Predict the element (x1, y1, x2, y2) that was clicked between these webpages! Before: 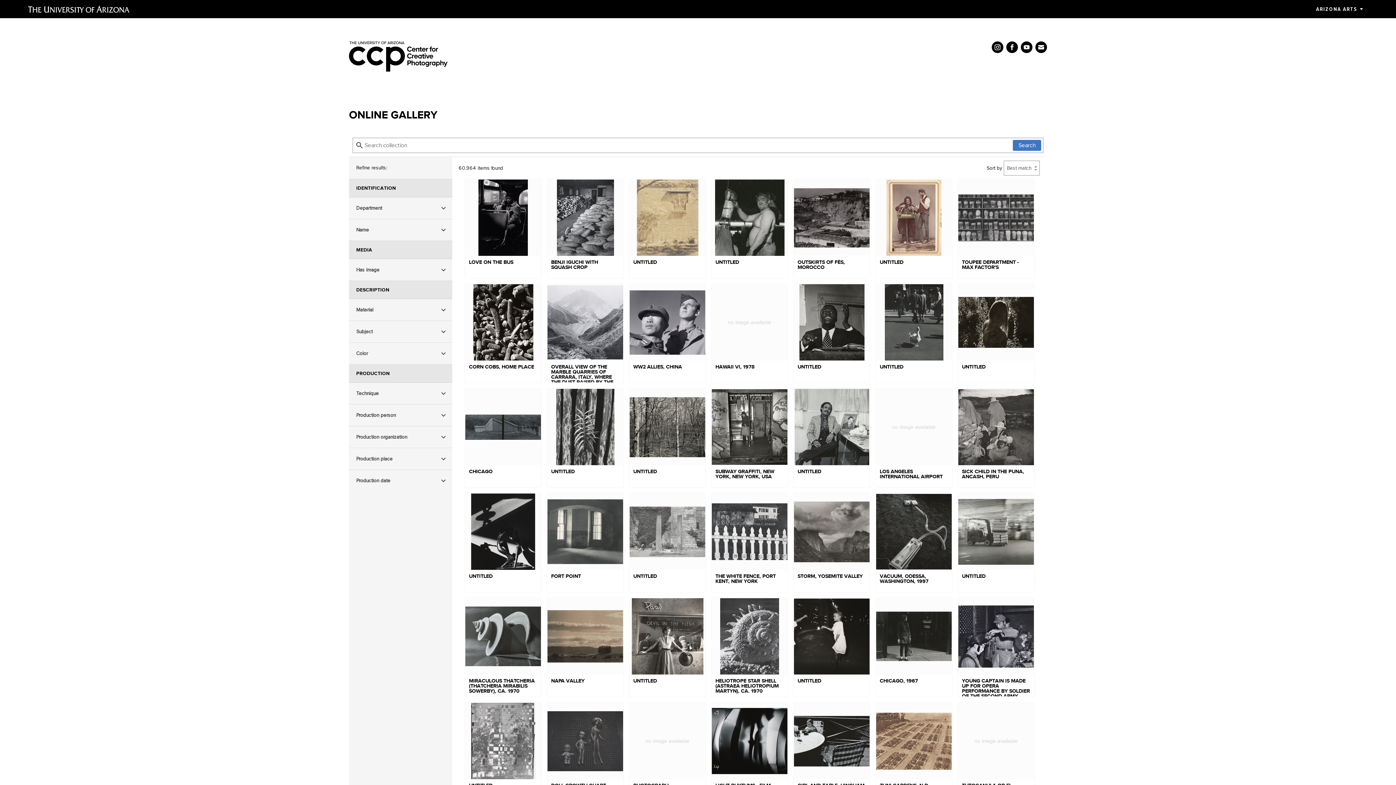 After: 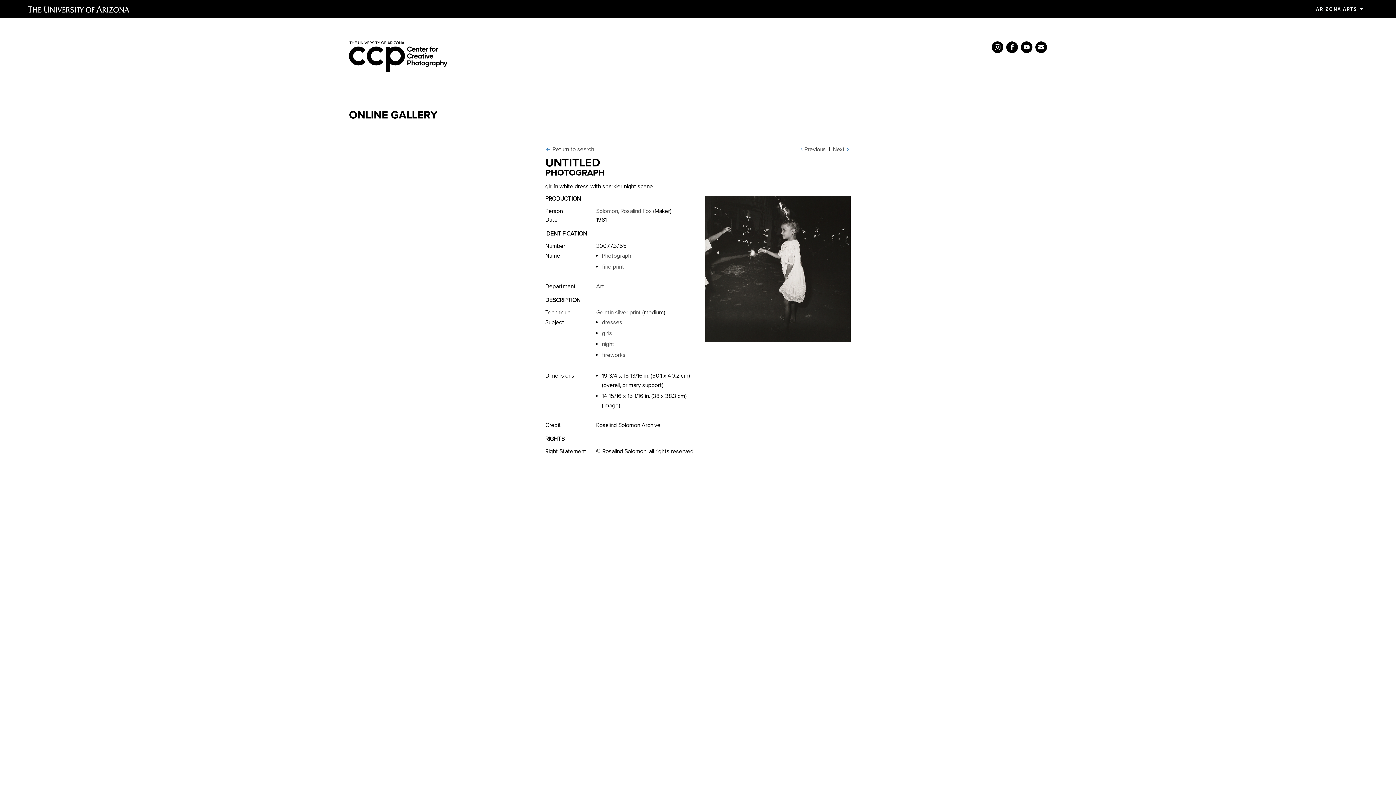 Action: bbox: (793, 598, 870, 697) label: UNTITLED